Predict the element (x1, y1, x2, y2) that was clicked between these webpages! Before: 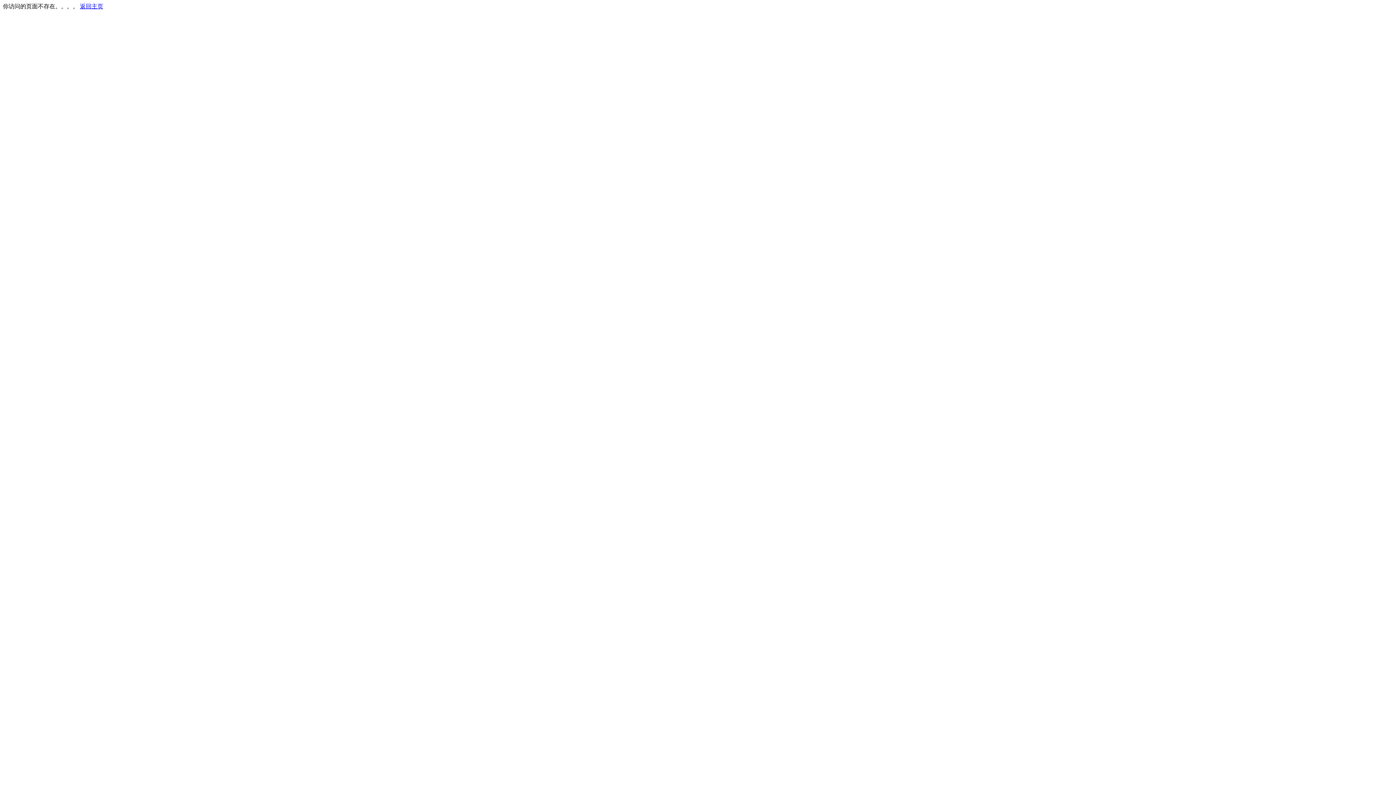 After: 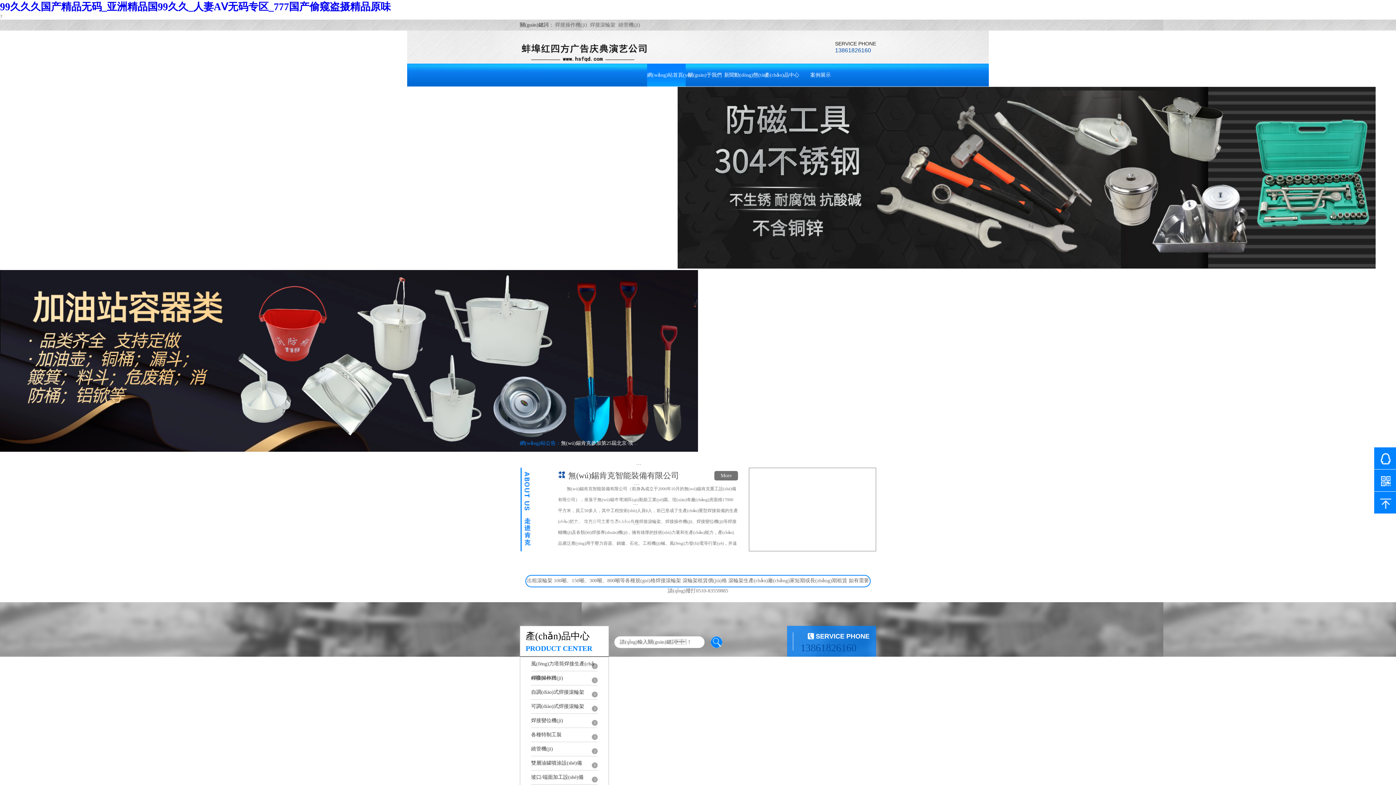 Action: bbox: (80, 3, 103, 9) label: 返回主页